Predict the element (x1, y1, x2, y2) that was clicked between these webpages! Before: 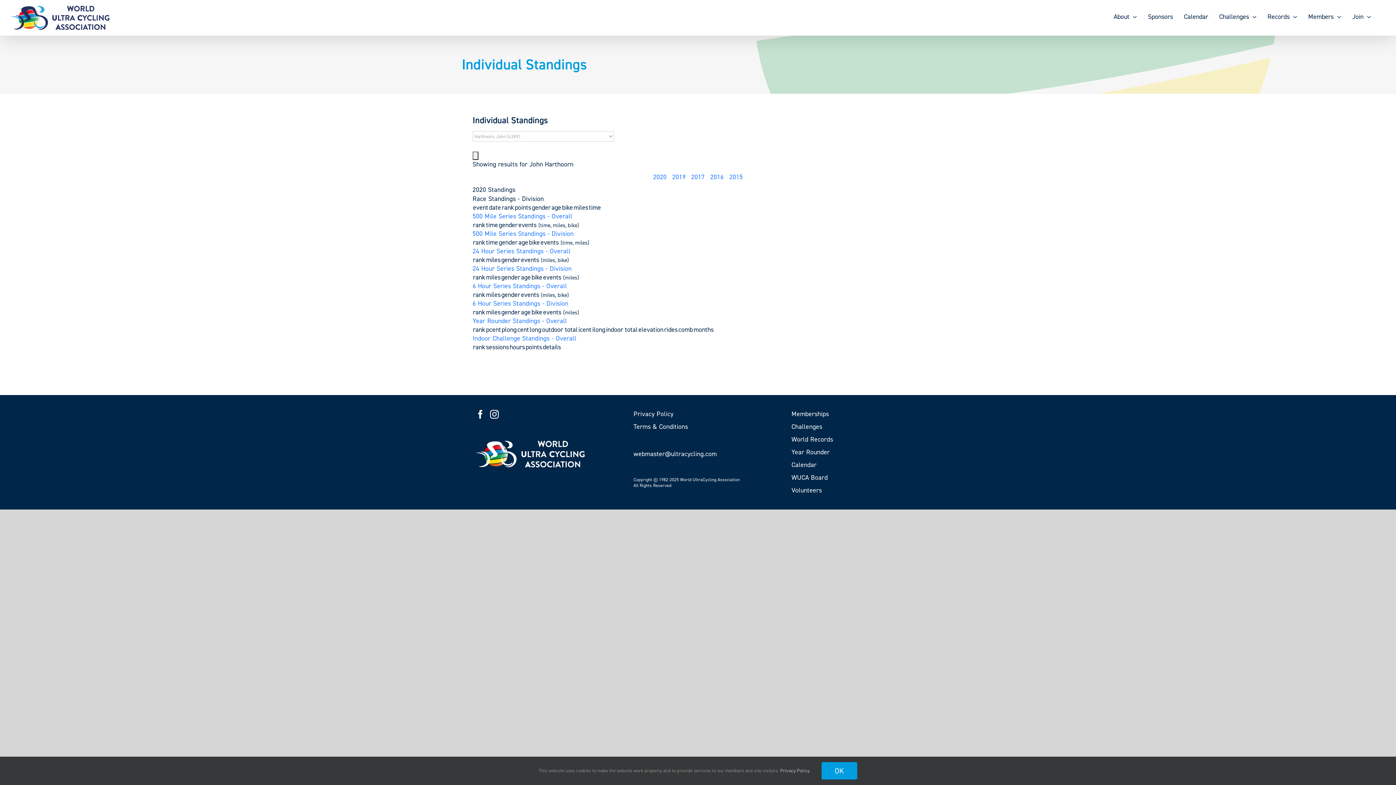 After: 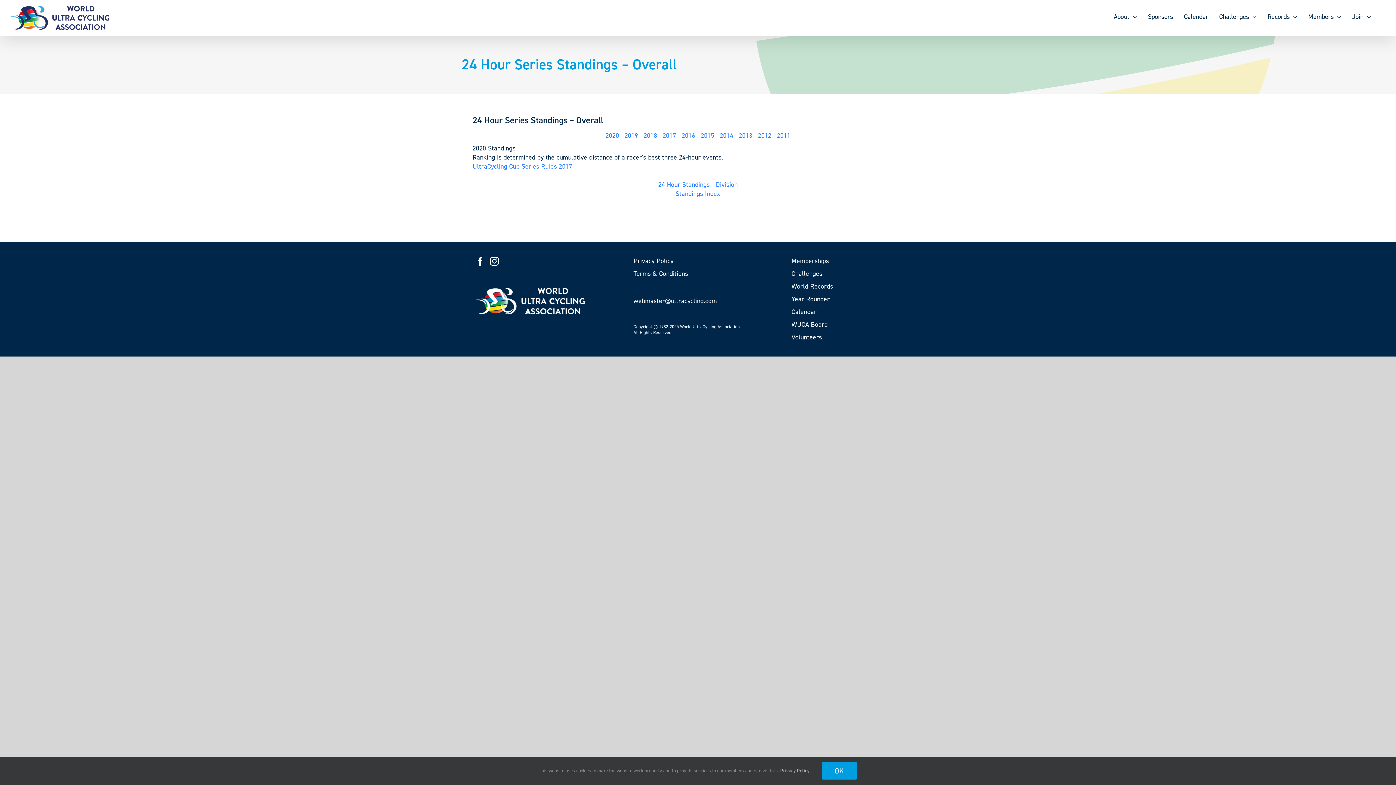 Action: bbox: (472, 246, 570, 255) label: 24 Hour Series Standings - Overall